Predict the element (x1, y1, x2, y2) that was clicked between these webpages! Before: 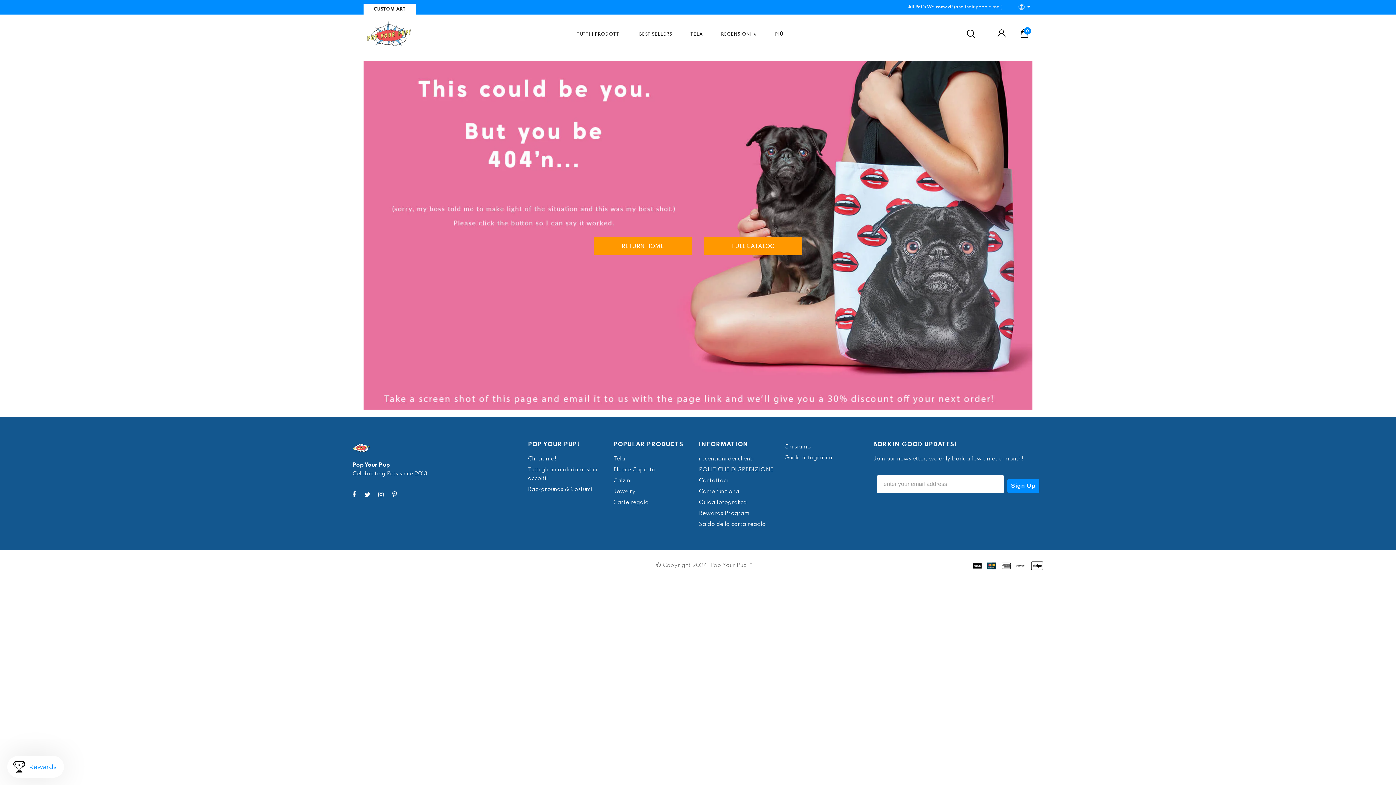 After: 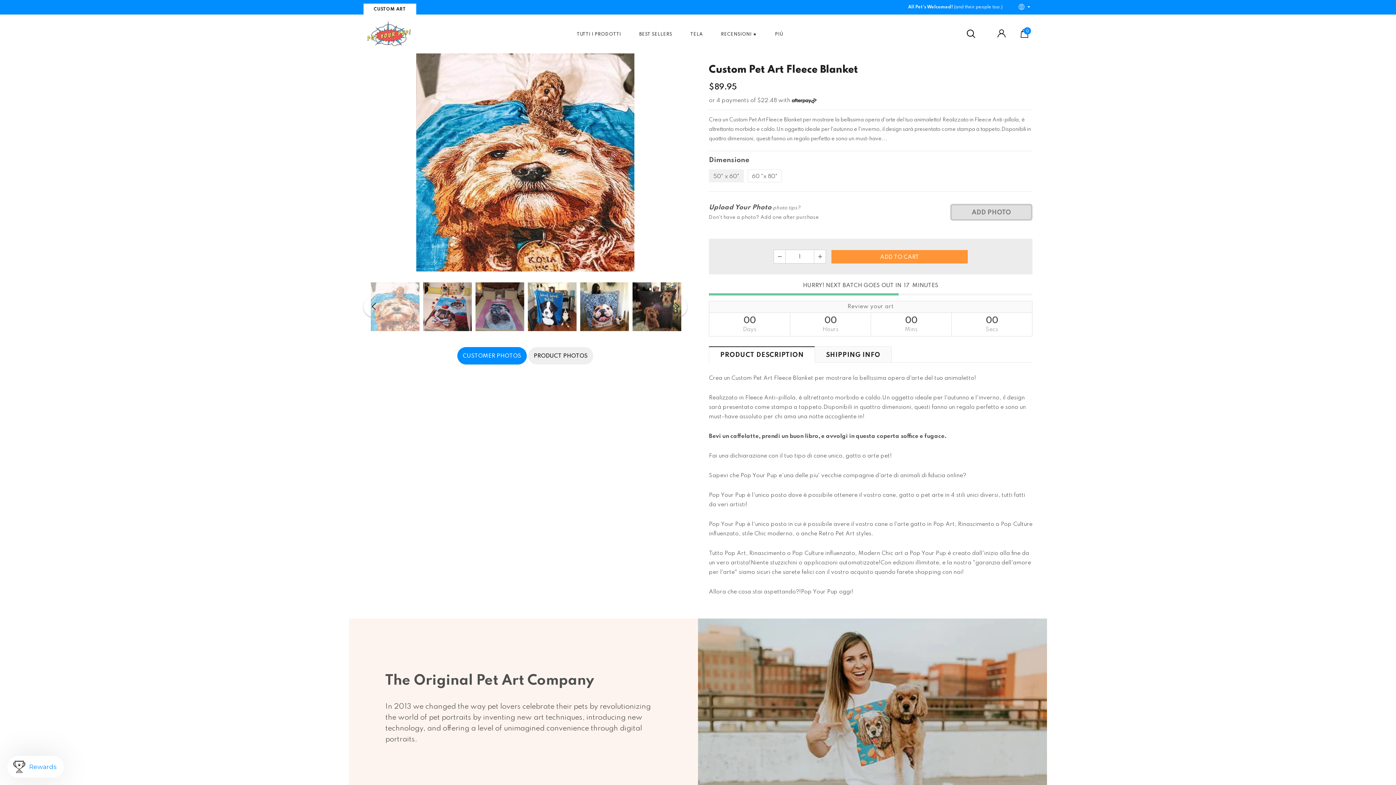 Action: bbox: (613, 464, 655, 475) label: Fleece Coperta